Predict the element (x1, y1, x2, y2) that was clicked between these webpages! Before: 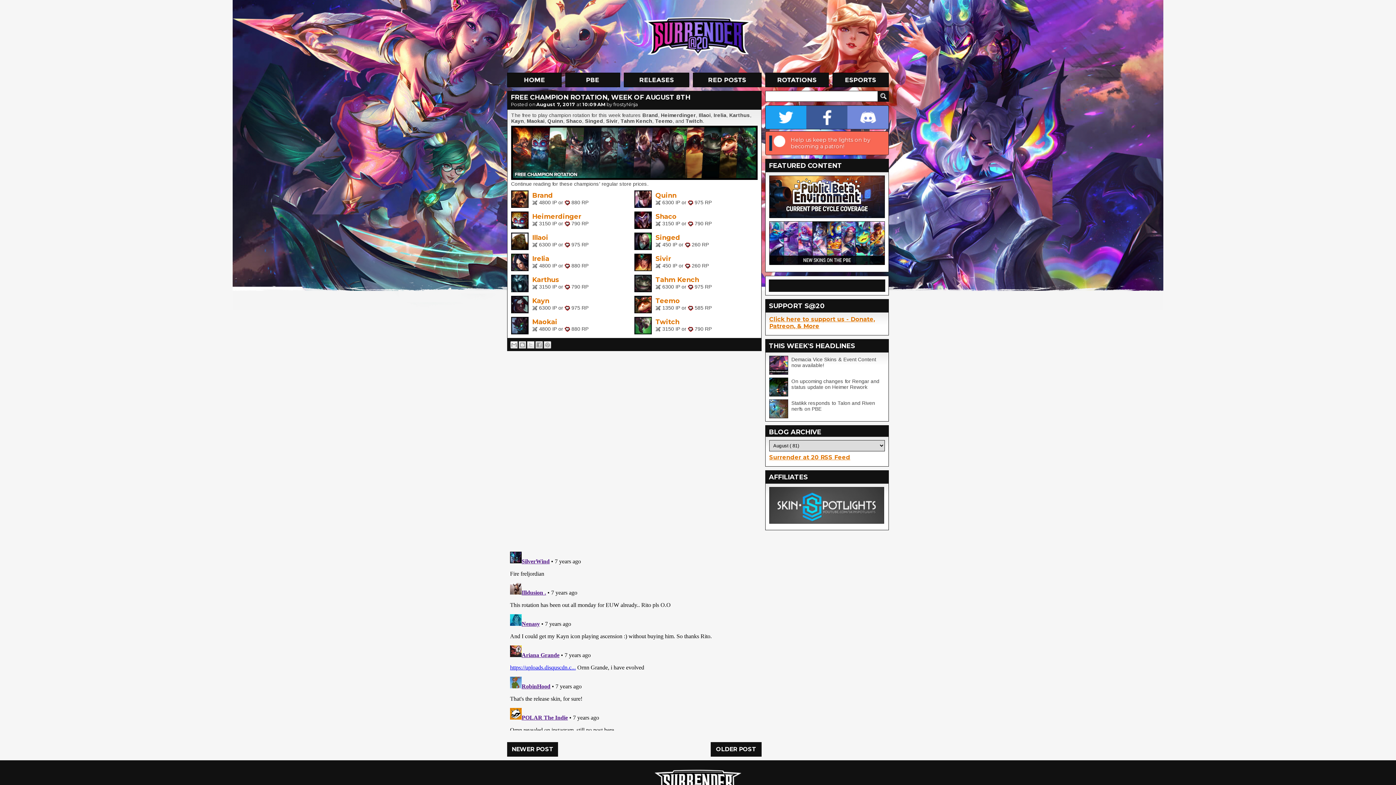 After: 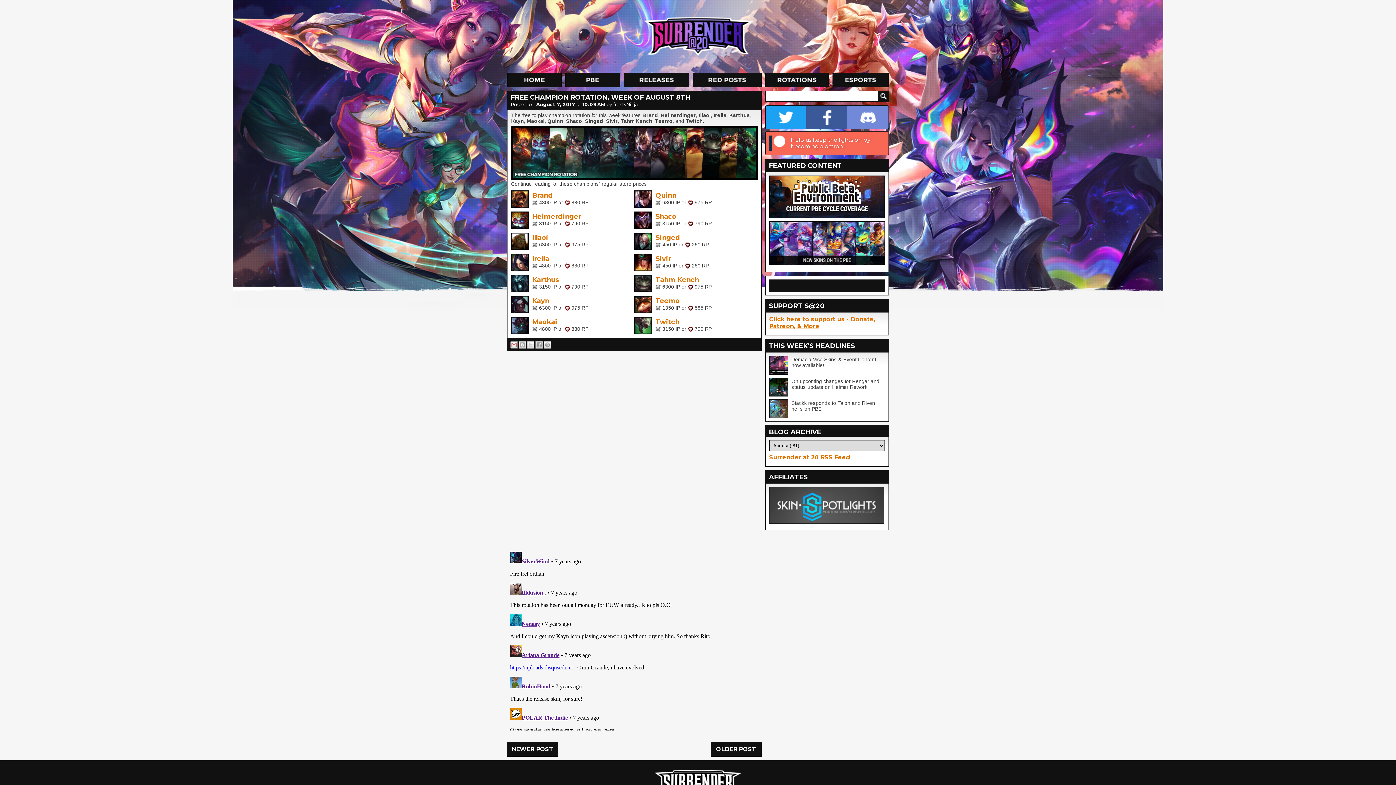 Action: label: Email This bbox: (510, 341, 517, 348)